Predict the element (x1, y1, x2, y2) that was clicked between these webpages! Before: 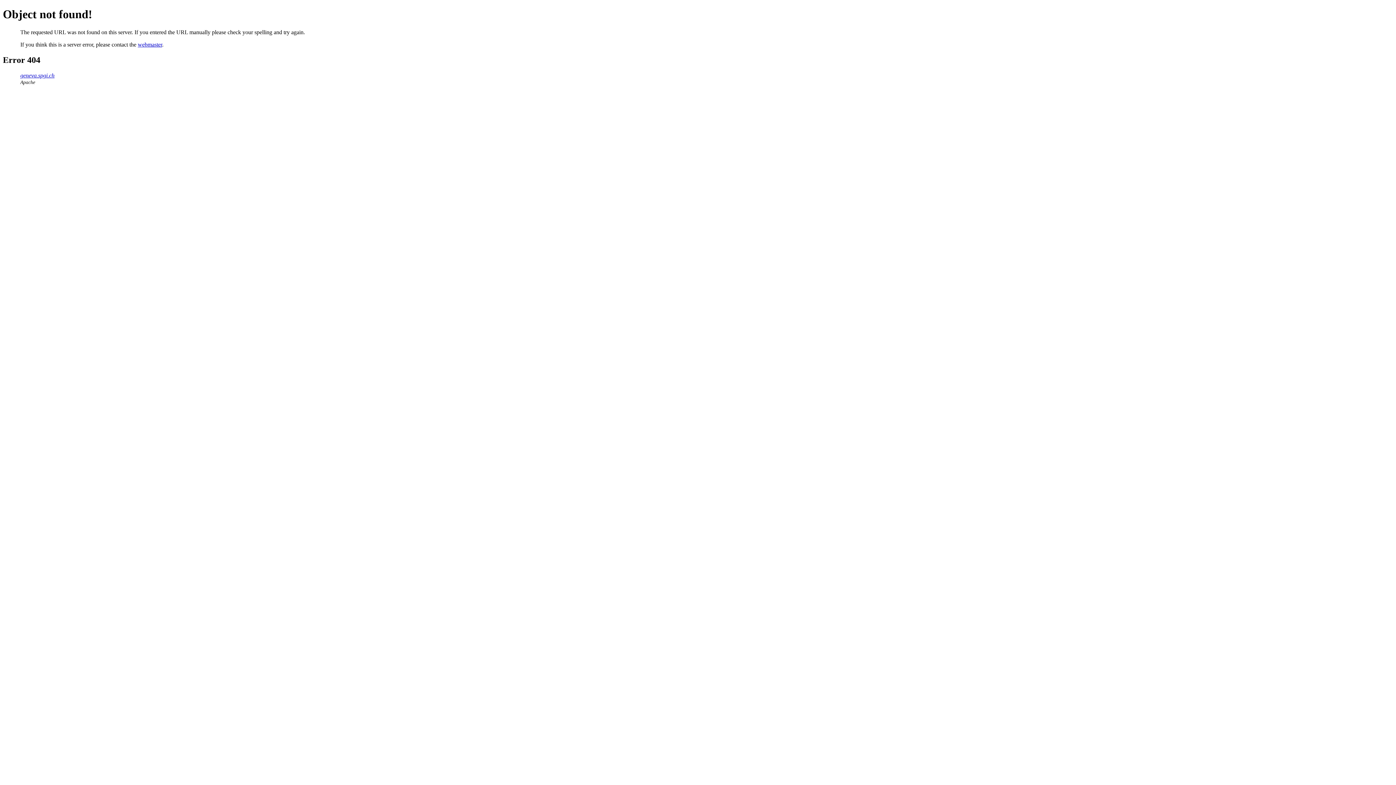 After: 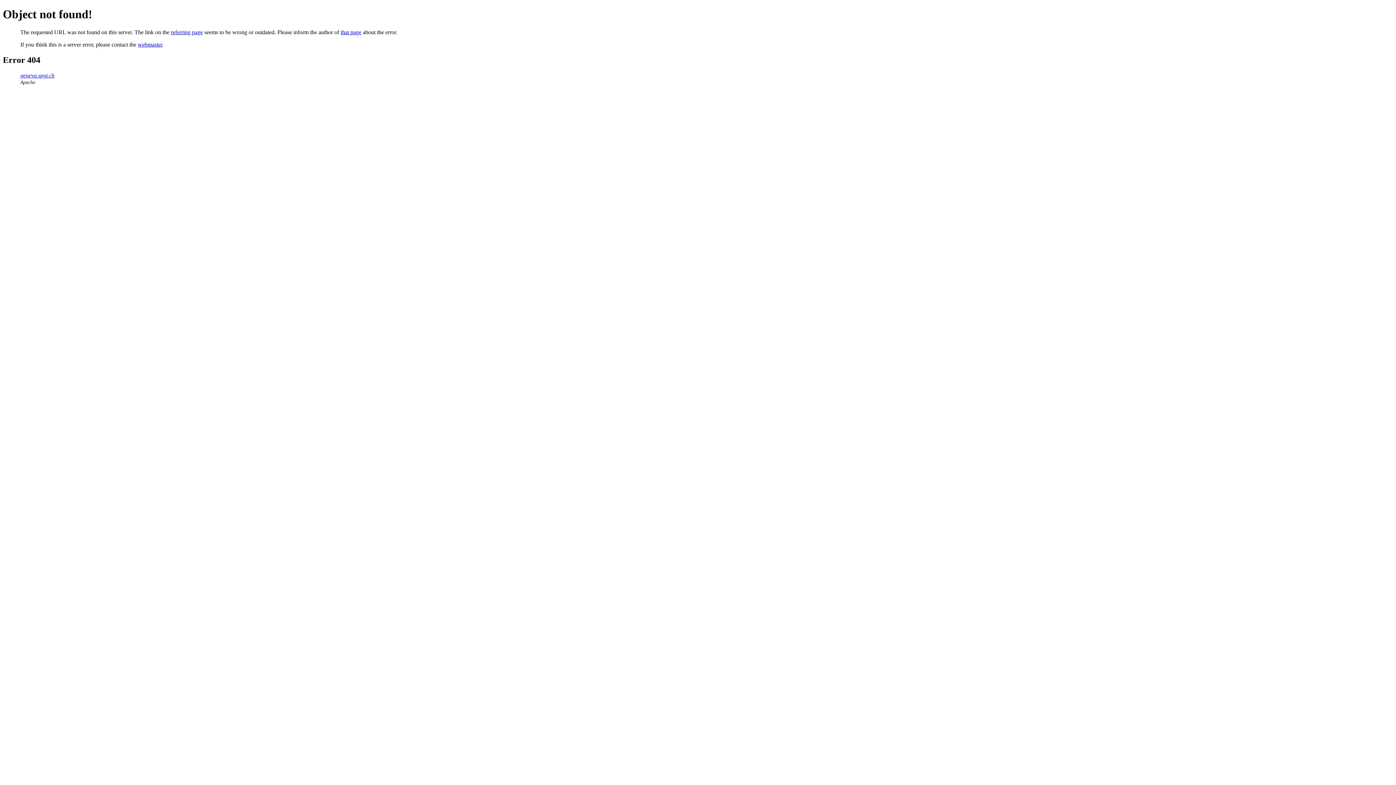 Action: label: geneva.spgi.ch bbox: (20, 72, 54, 78)